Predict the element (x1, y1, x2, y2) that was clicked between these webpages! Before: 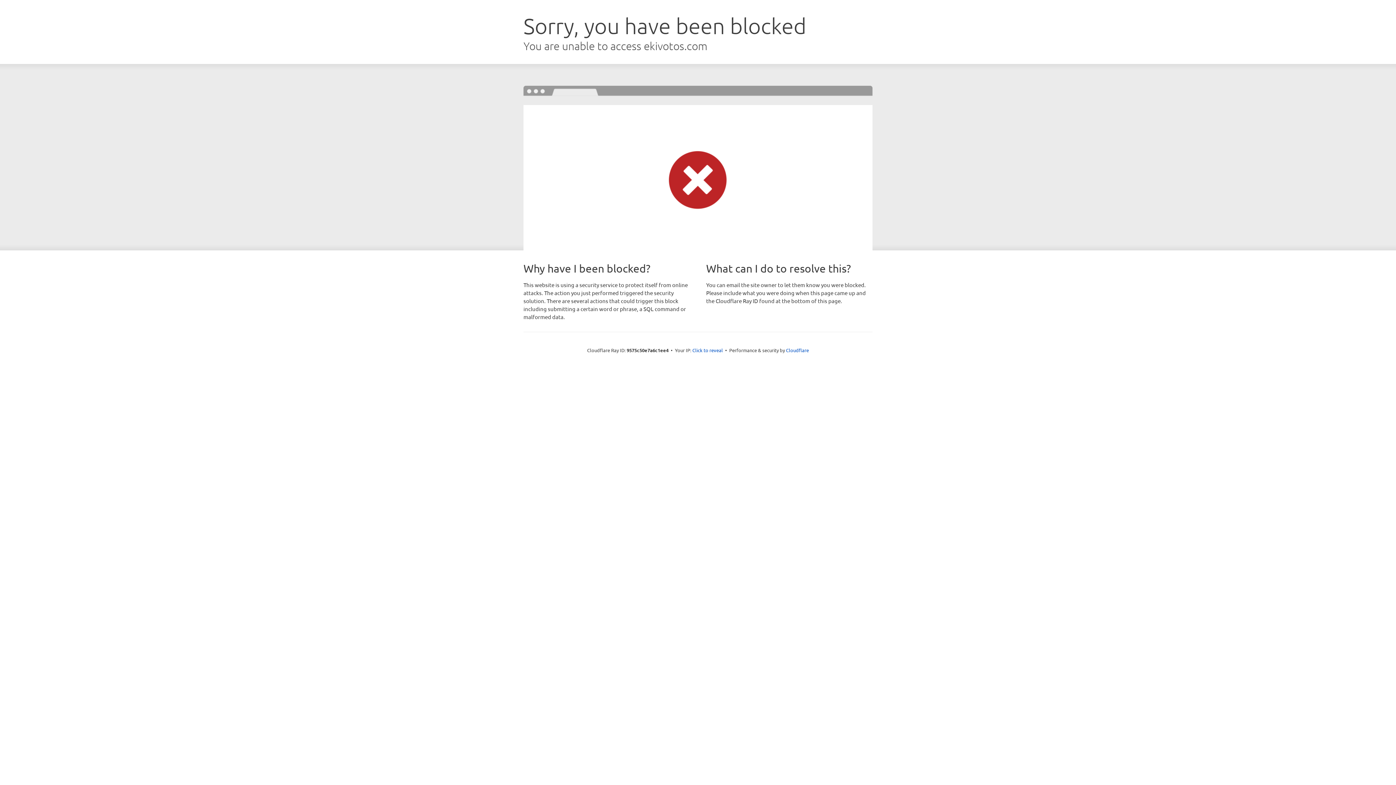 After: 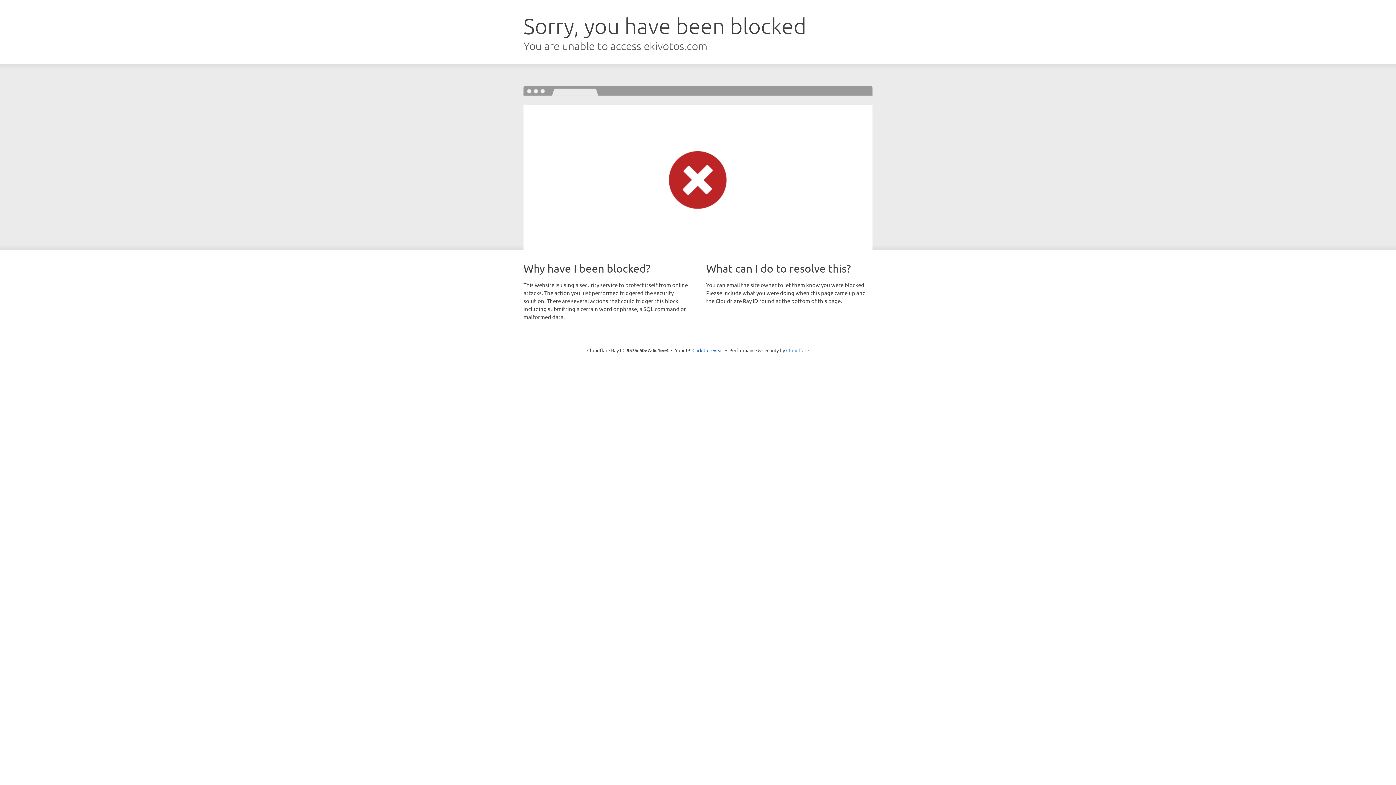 Action: bbox: (786, 347, 809, 353) label: Cloudflare